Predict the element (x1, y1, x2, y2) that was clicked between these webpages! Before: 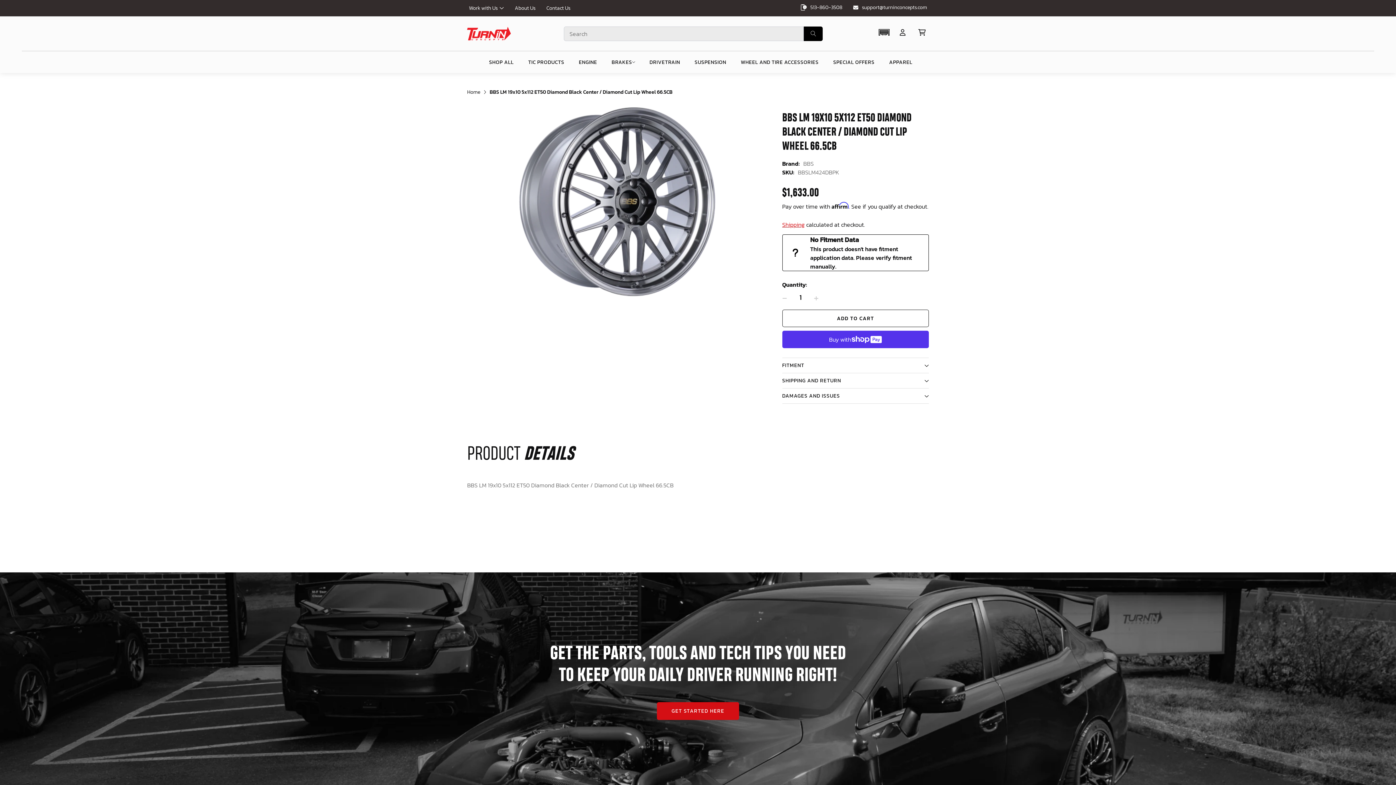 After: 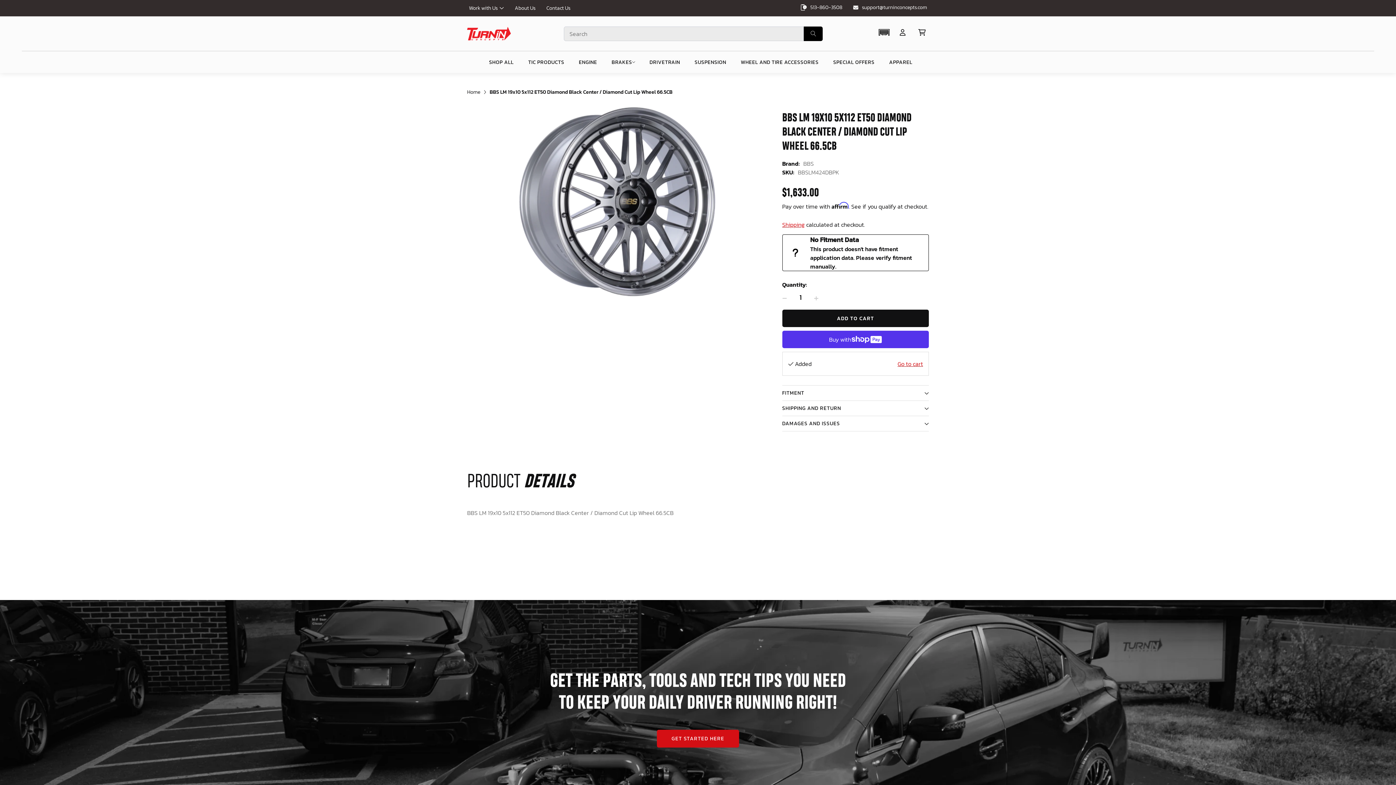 Action: label: ADD TO CART bbox: (782, 309, 929, 327)